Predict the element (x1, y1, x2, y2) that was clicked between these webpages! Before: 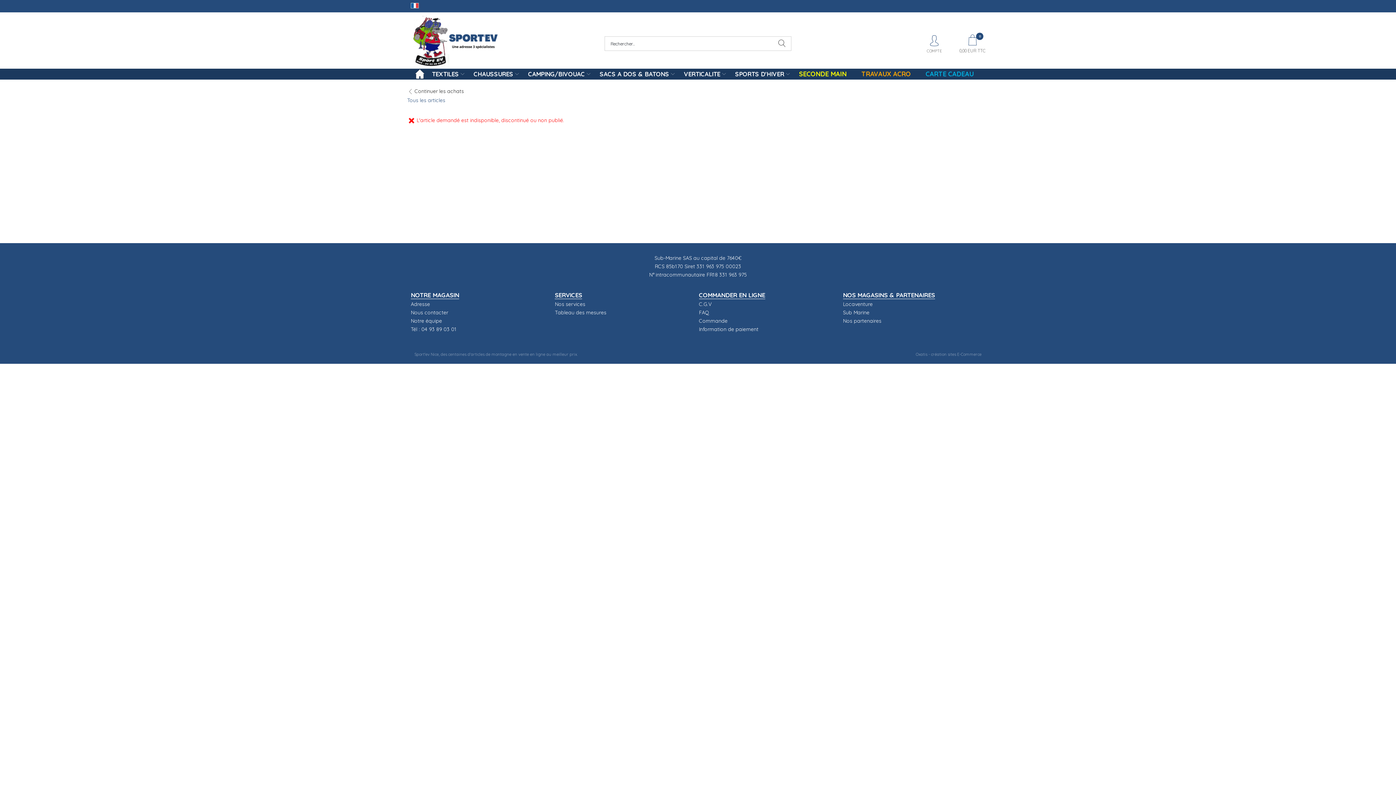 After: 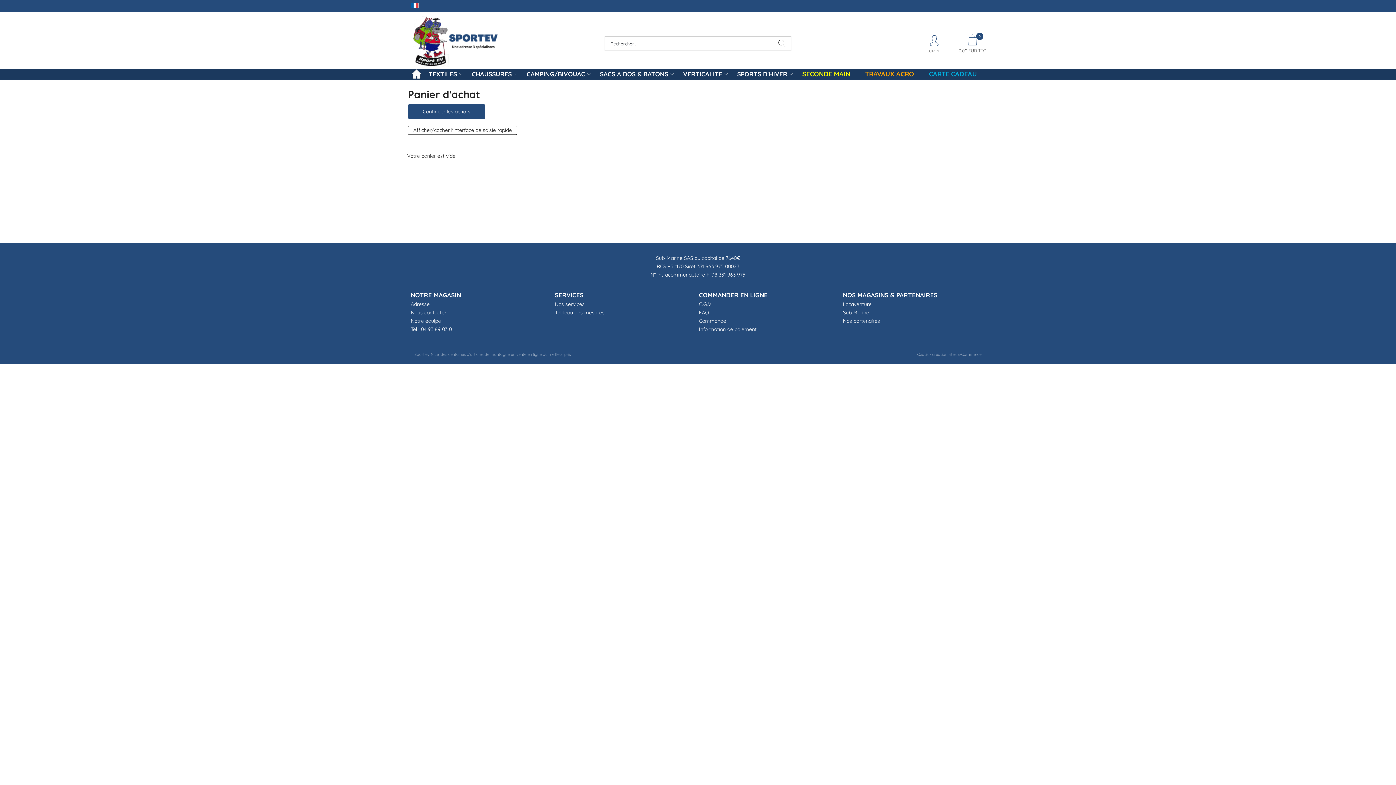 Action: label: 0
0,00 EURTTC bbox: (959, 47, 985, 54)